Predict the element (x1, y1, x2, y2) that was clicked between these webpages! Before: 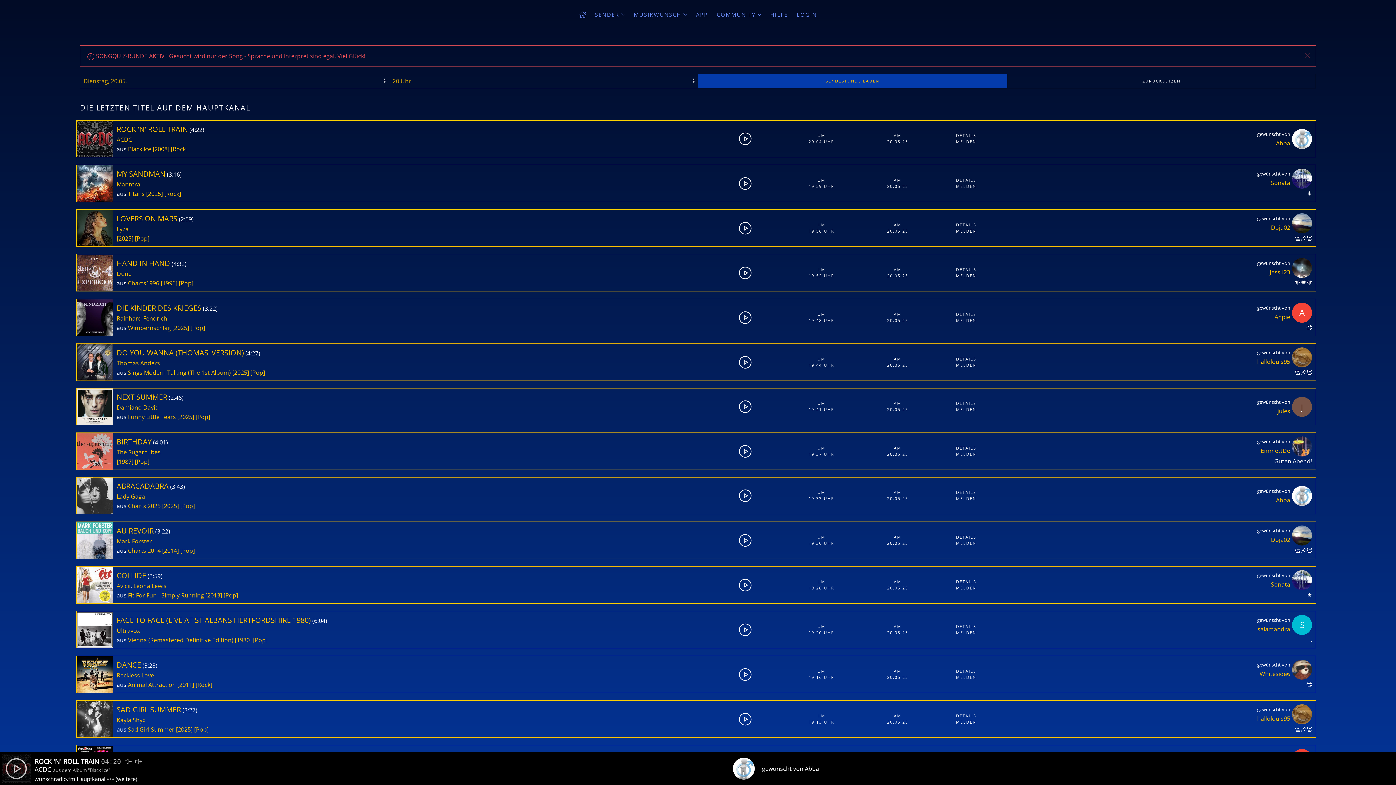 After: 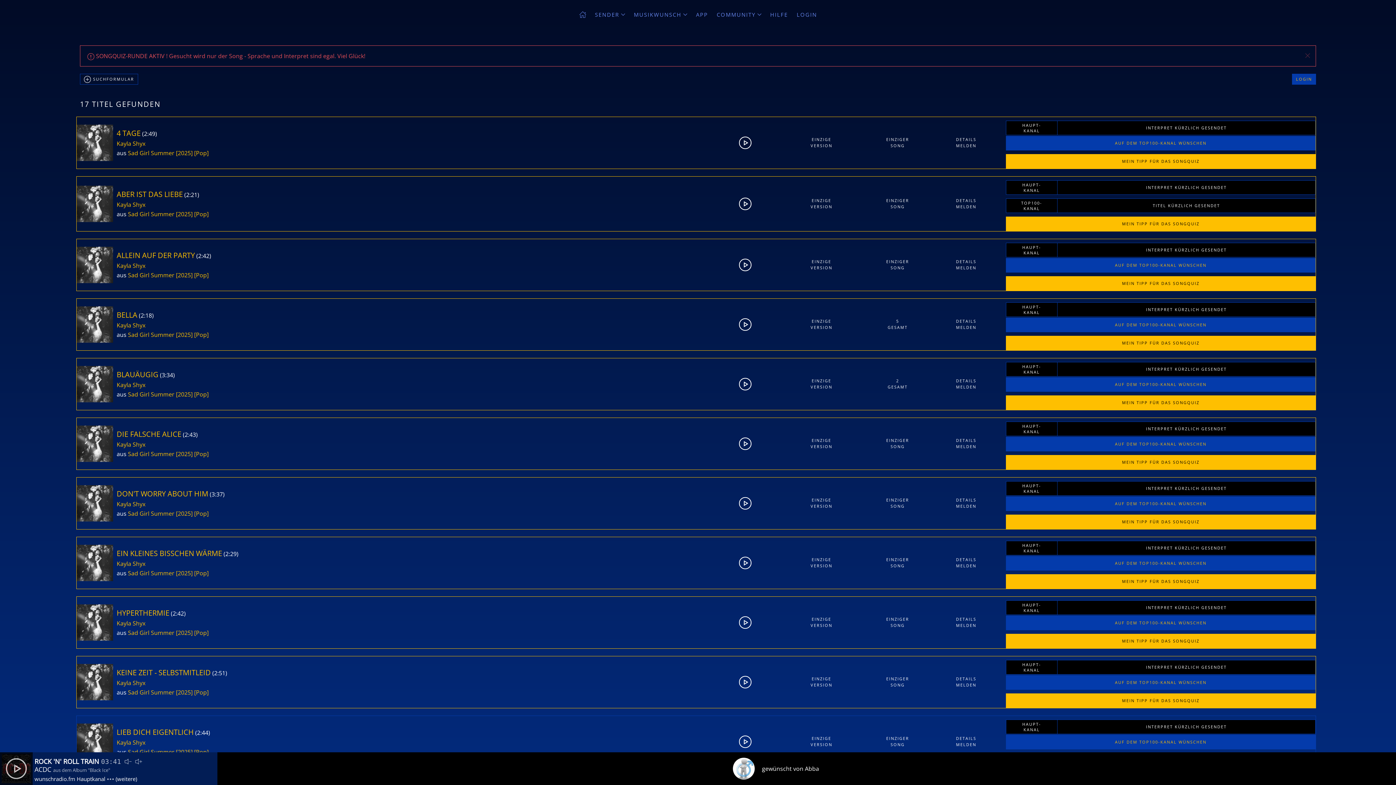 Action: label: Kayla Shyx bbox: (116, 716, 145, 724)